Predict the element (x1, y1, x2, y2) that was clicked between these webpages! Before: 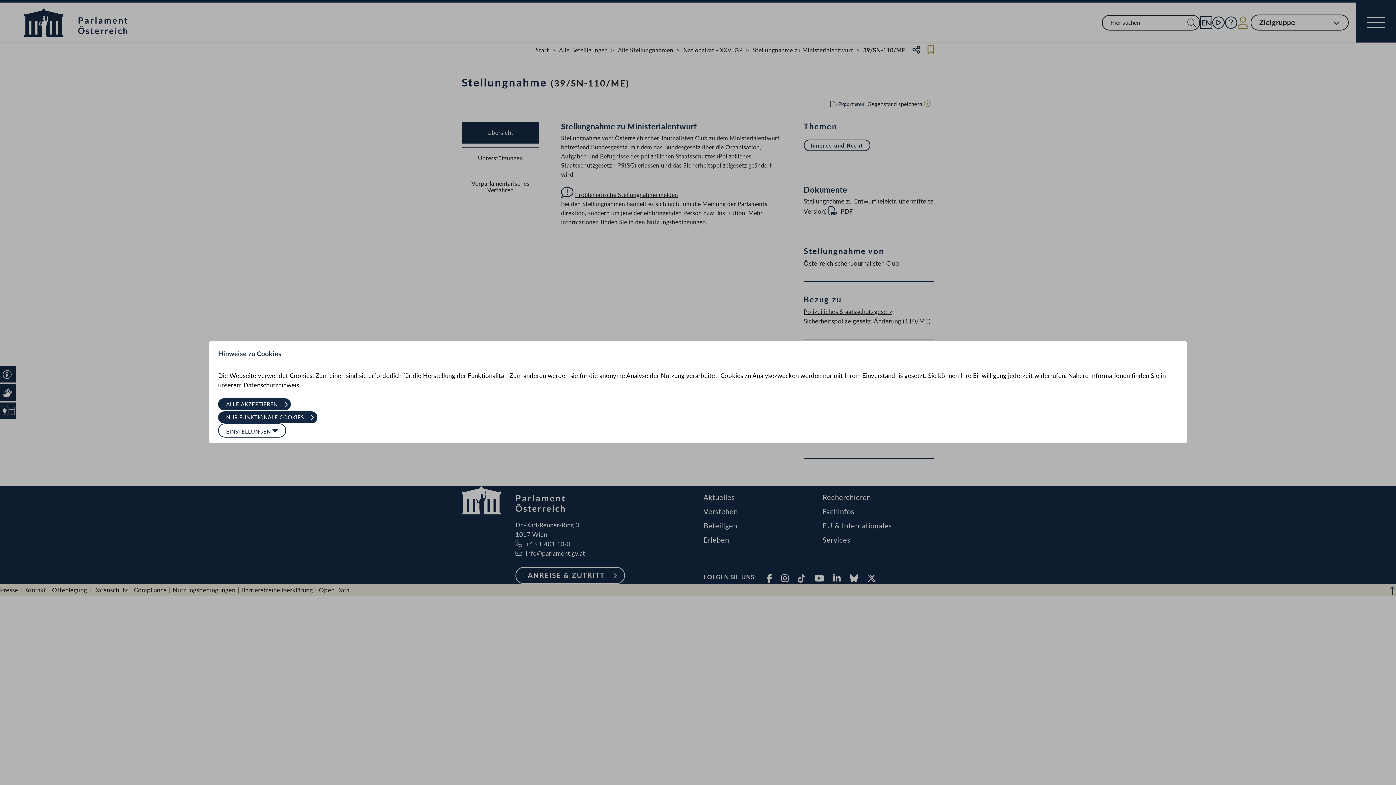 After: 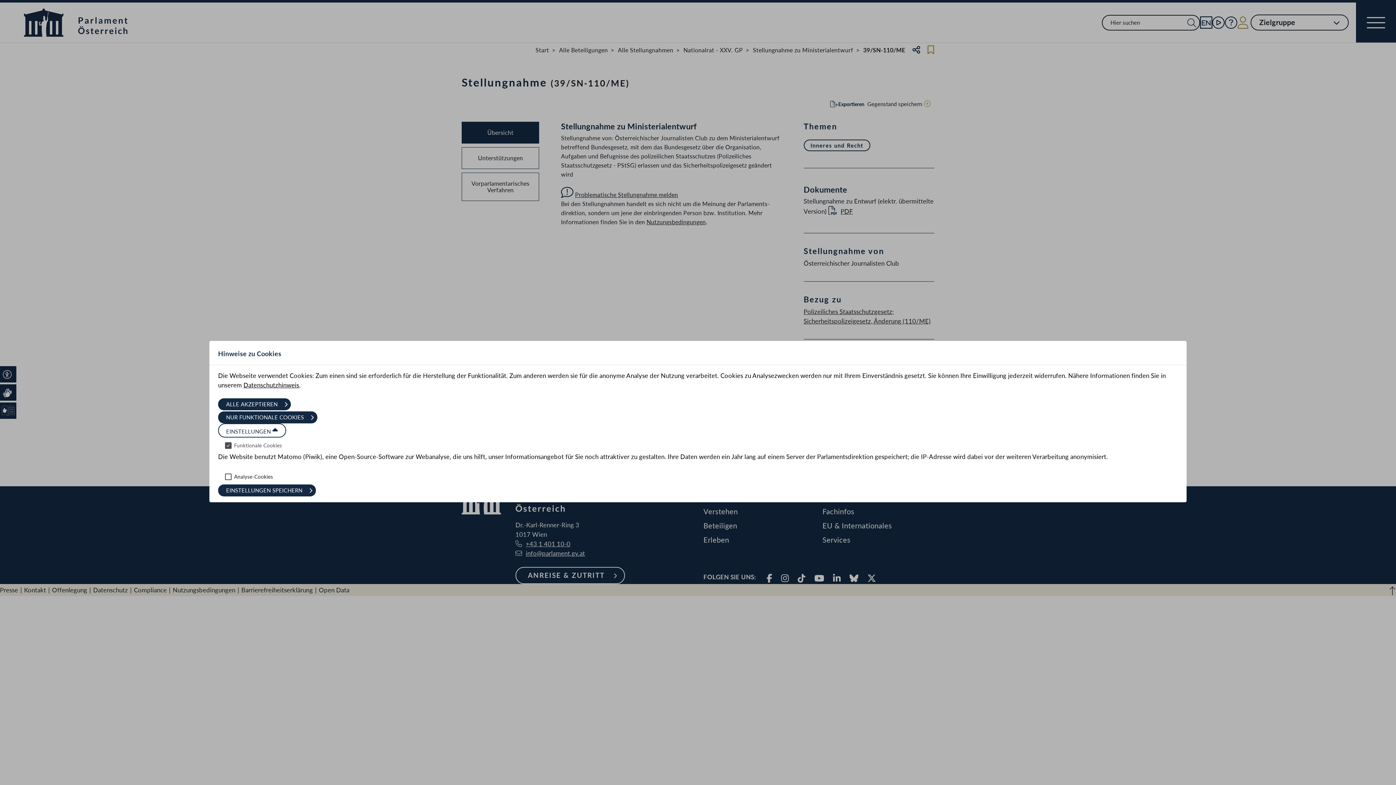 Action: label: EINSTELLUNGEN  bbox: (218, 423, 286, 437)